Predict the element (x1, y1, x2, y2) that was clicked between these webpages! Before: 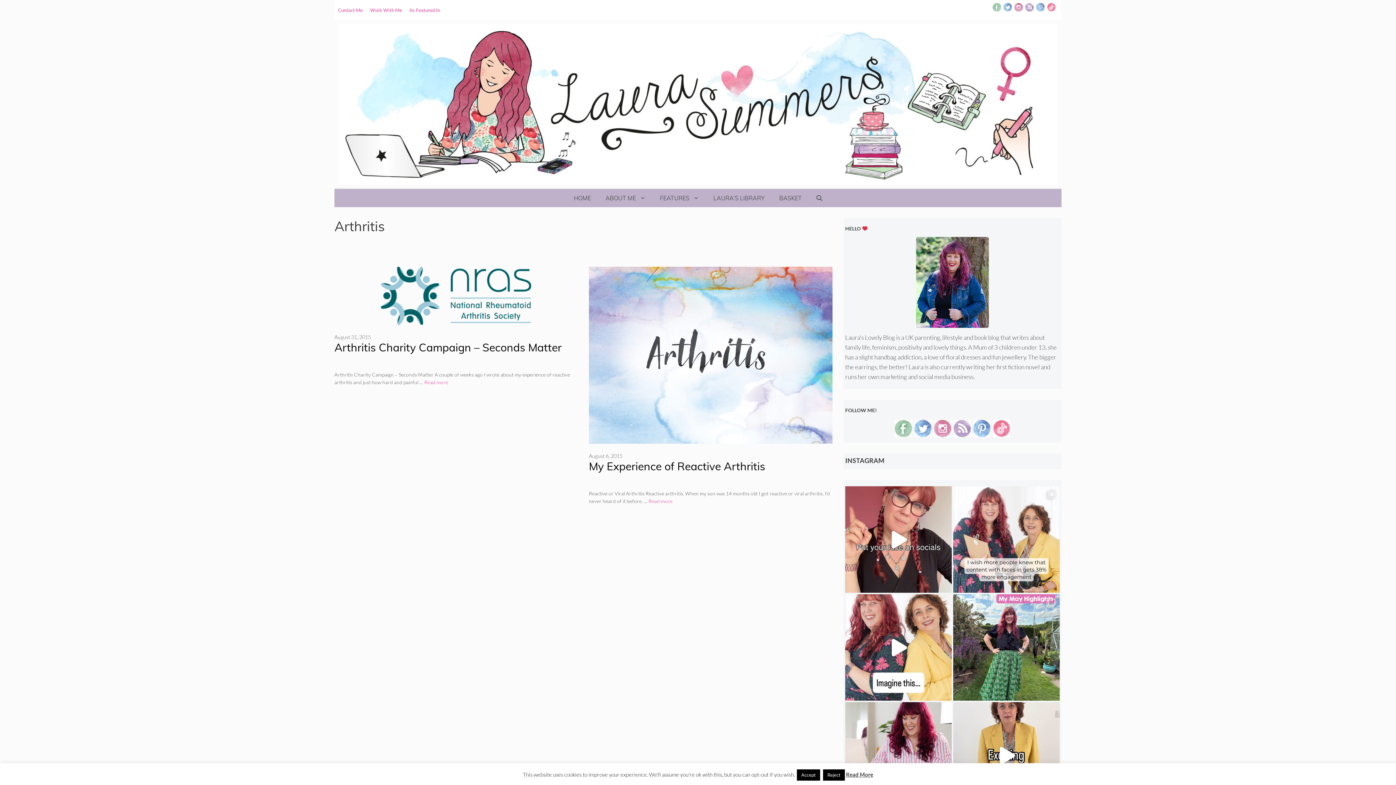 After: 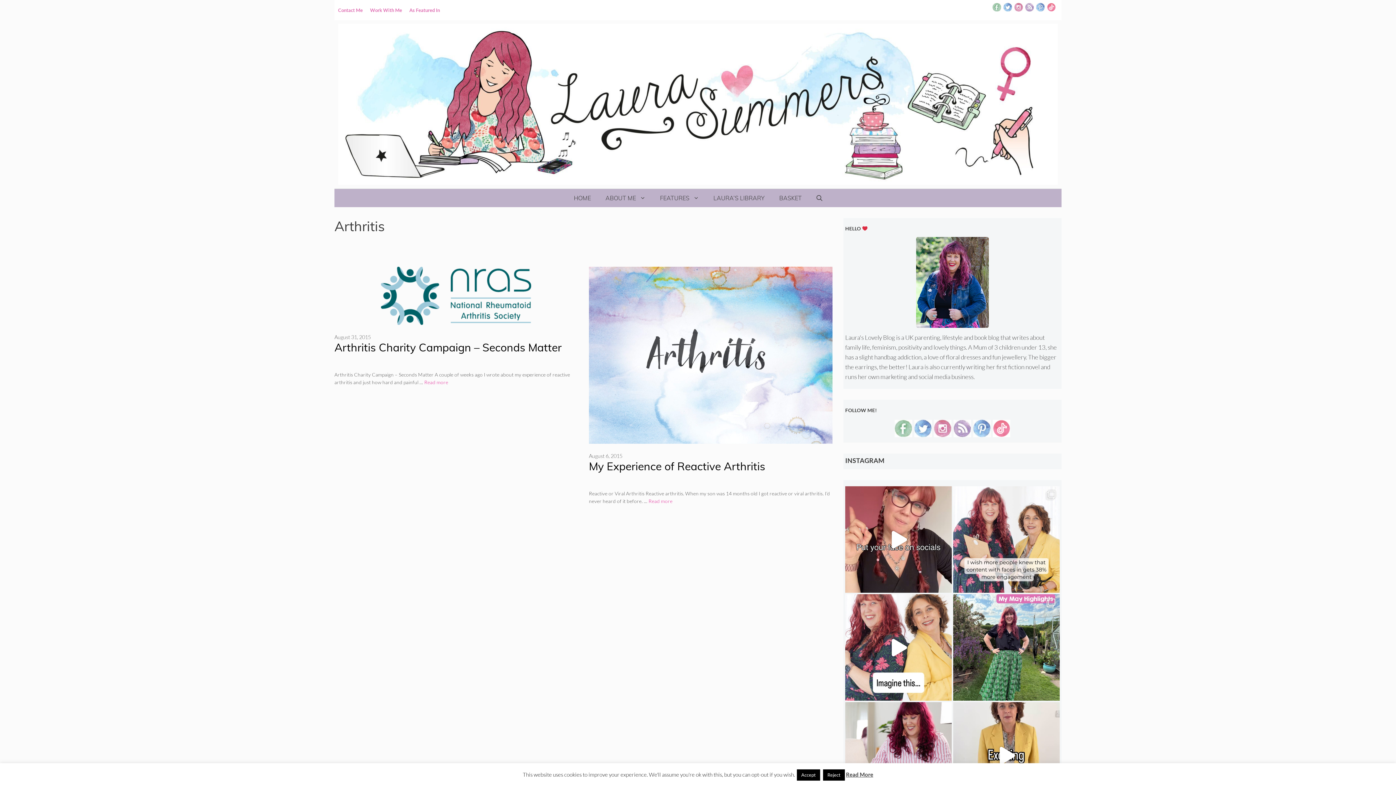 Action: bbox: (934, 420, 951, 438)